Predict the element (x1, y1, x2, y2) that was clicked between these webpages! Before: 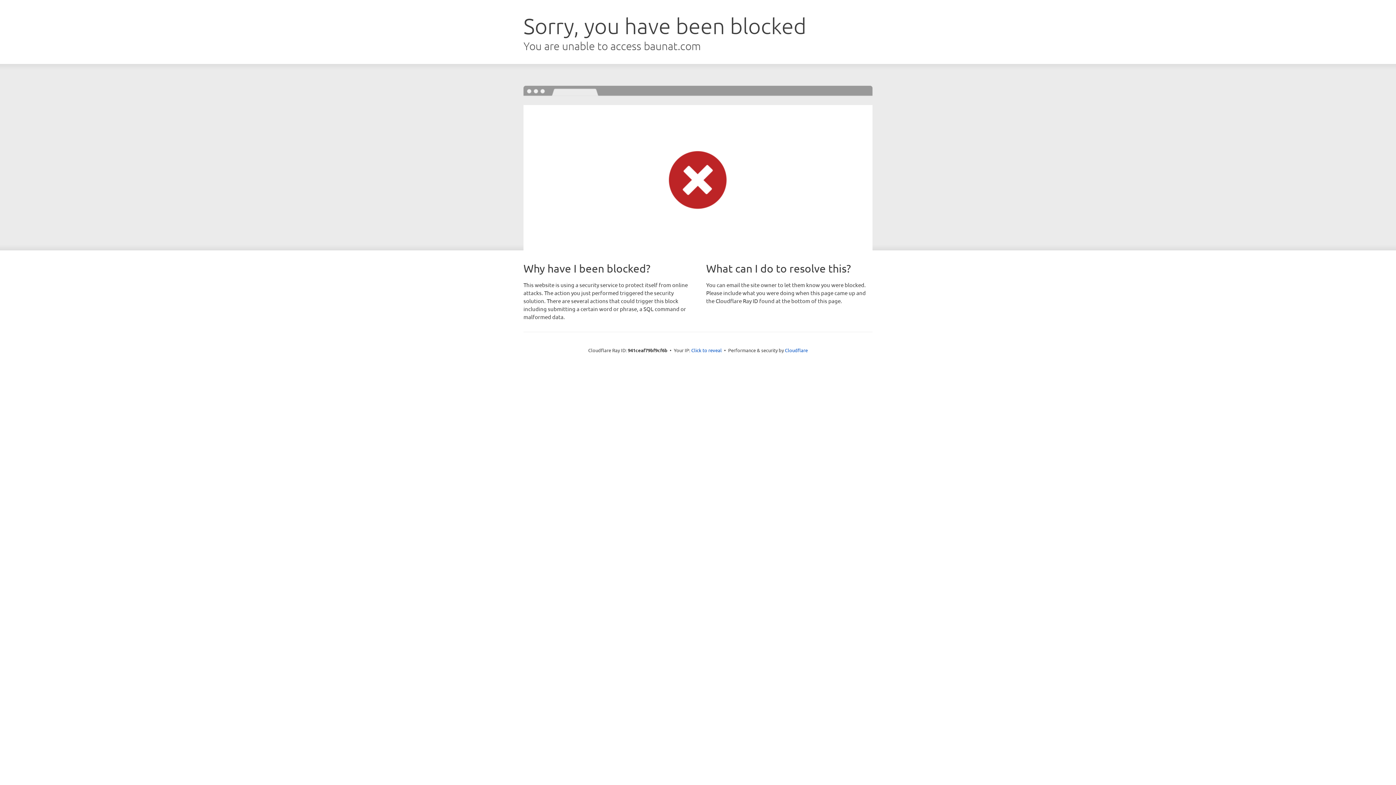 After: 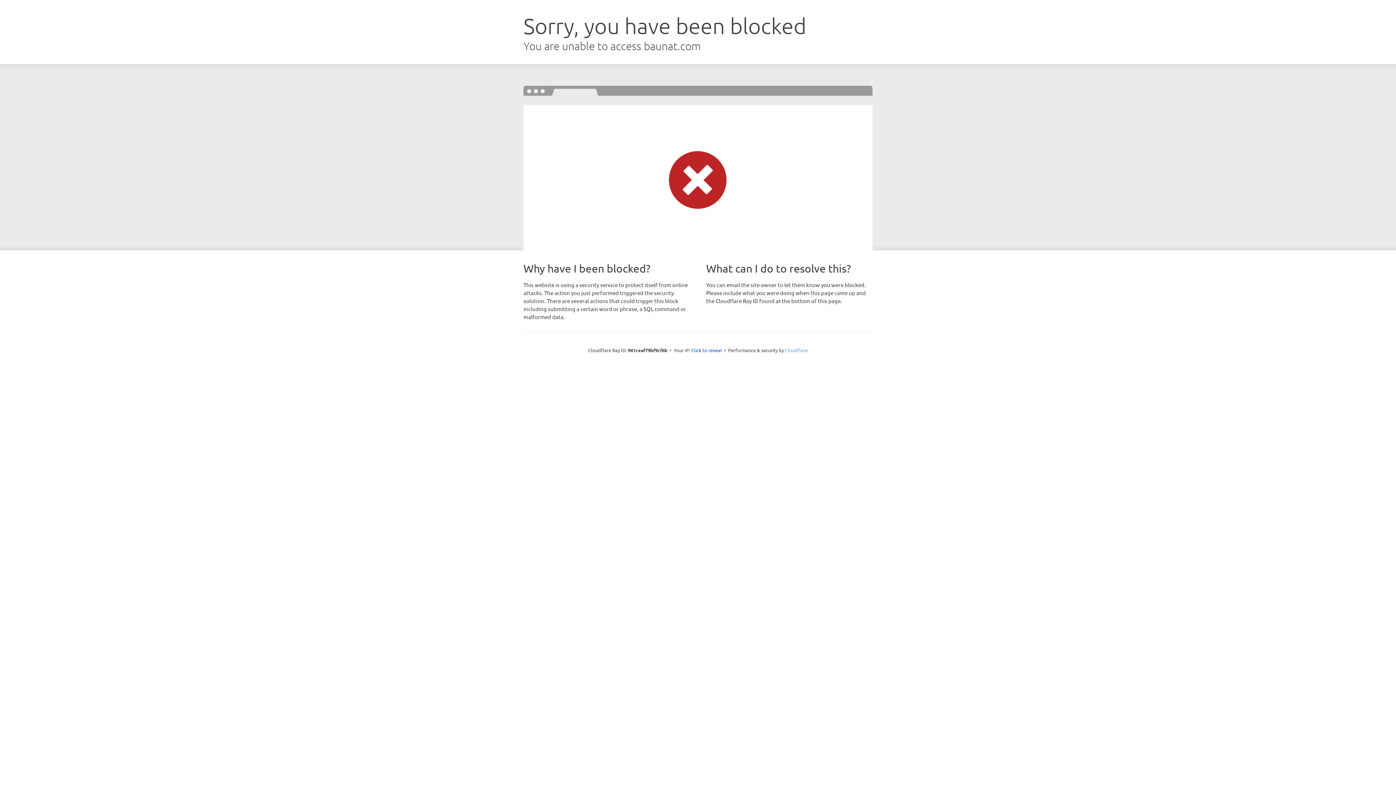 Action: label: Cloudflare bbox: (785, 347, 808, 353)